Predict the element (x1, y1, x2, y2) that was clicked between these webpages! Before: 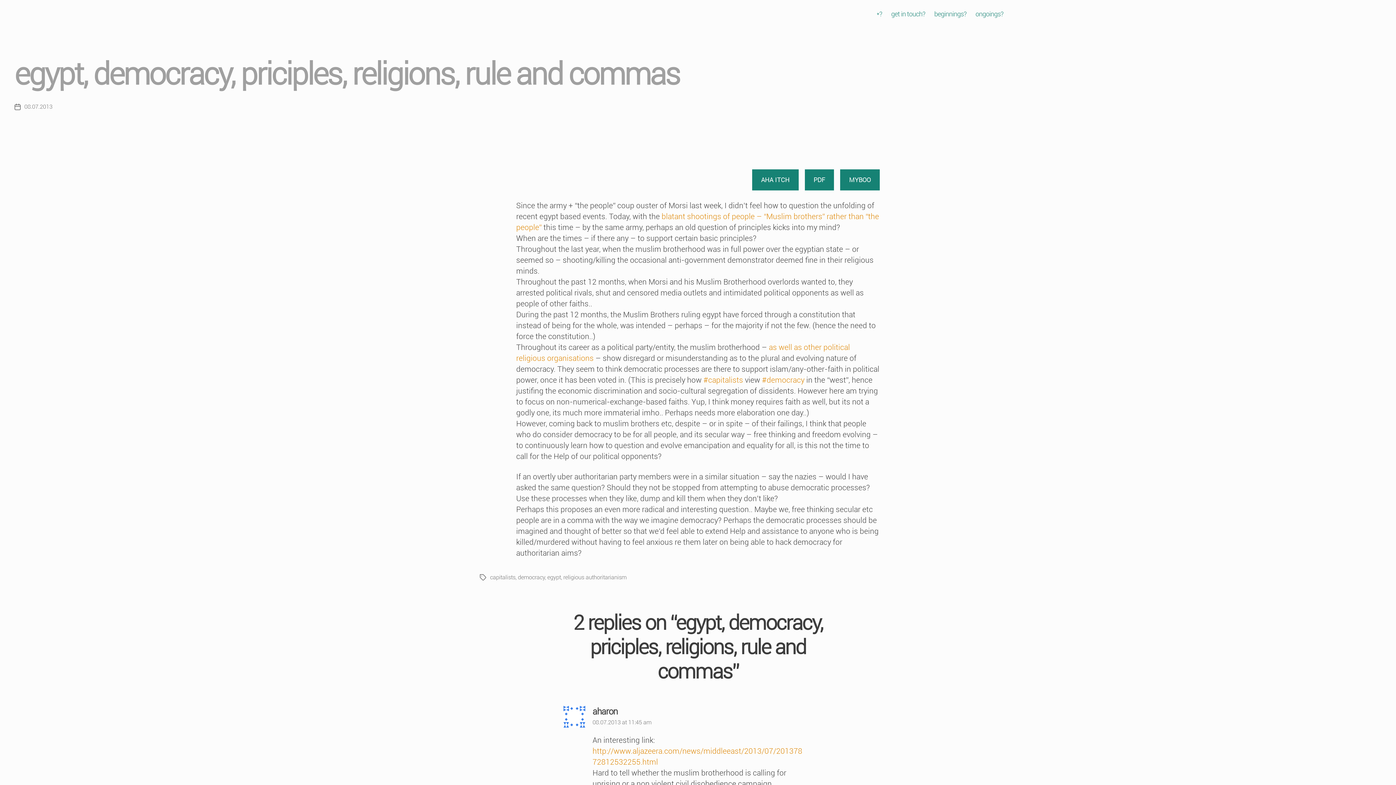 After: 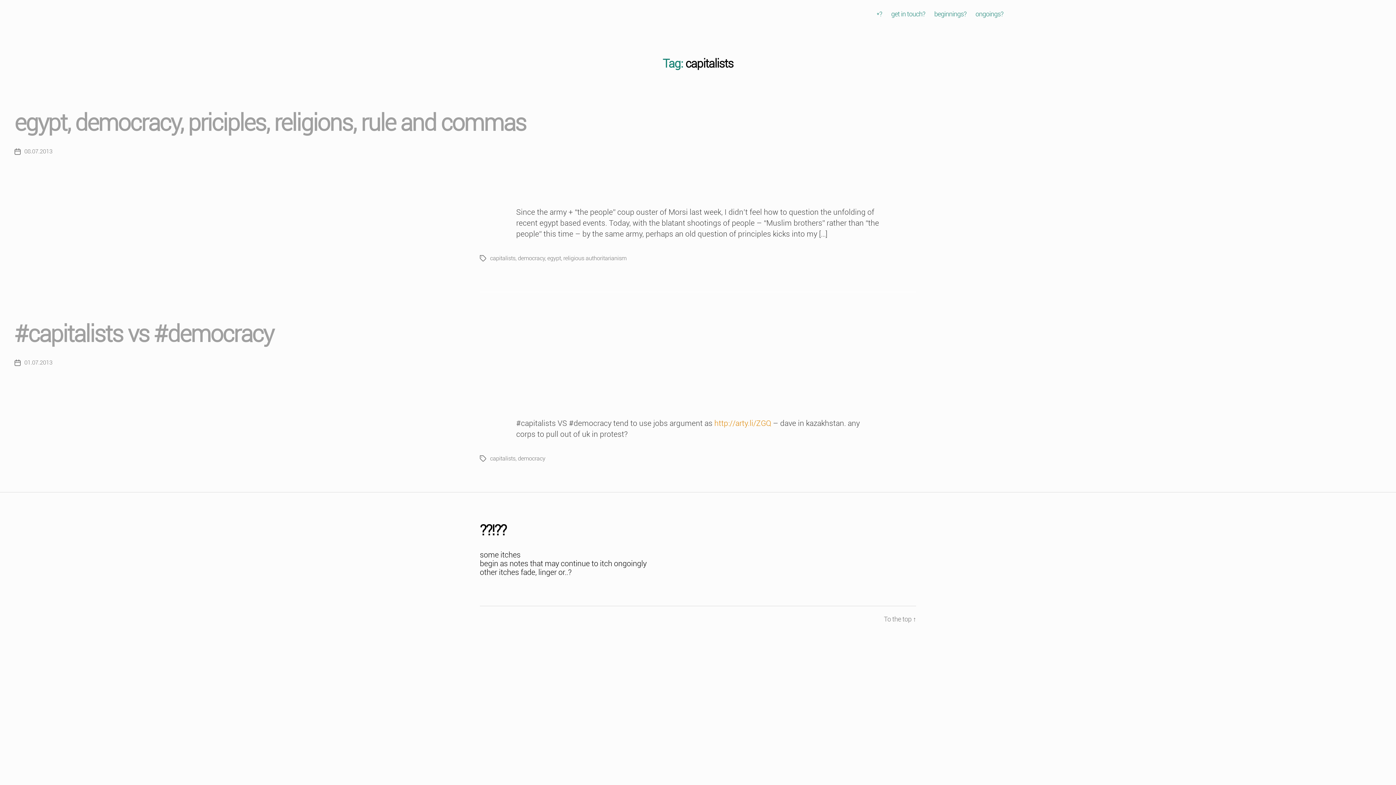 Action: label: capitalists bbox: (490, 574, 515, 581)